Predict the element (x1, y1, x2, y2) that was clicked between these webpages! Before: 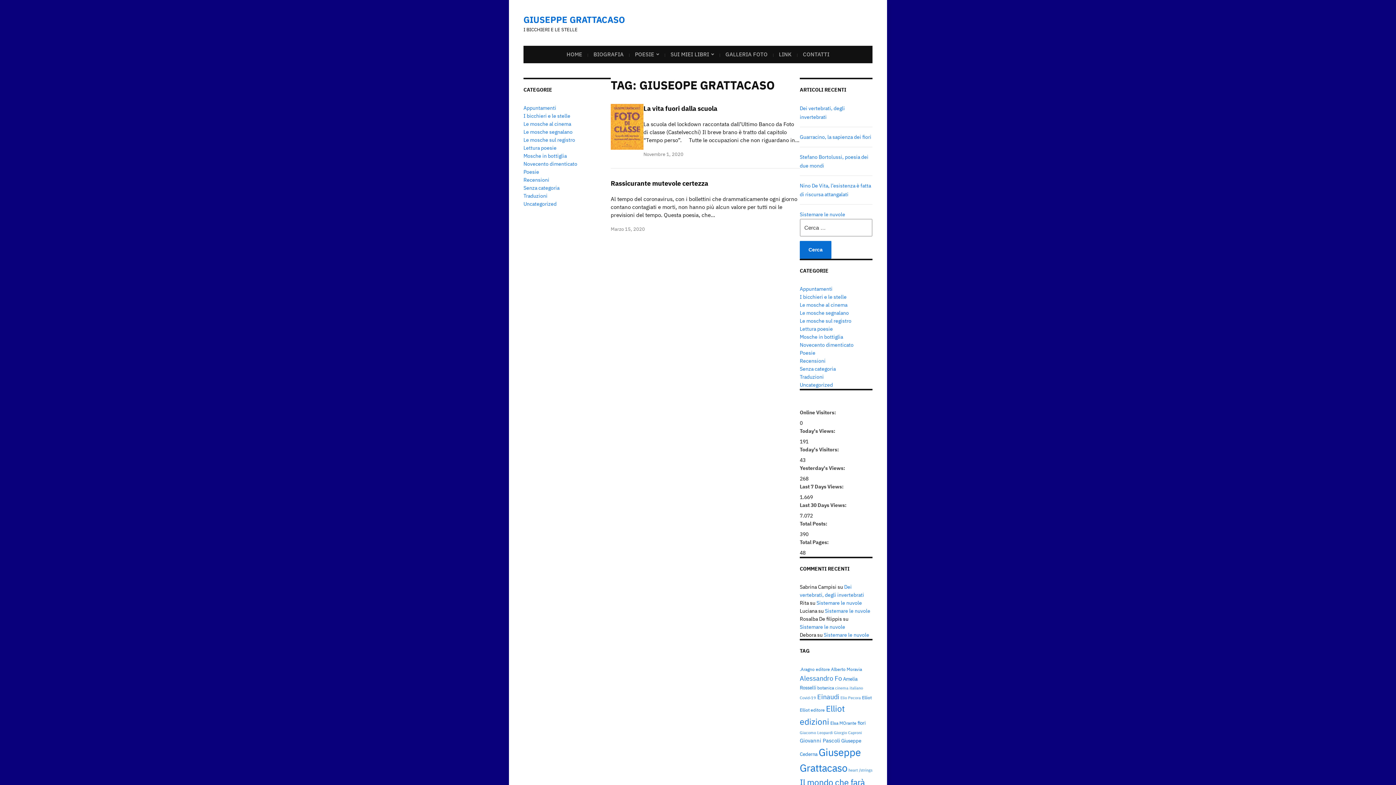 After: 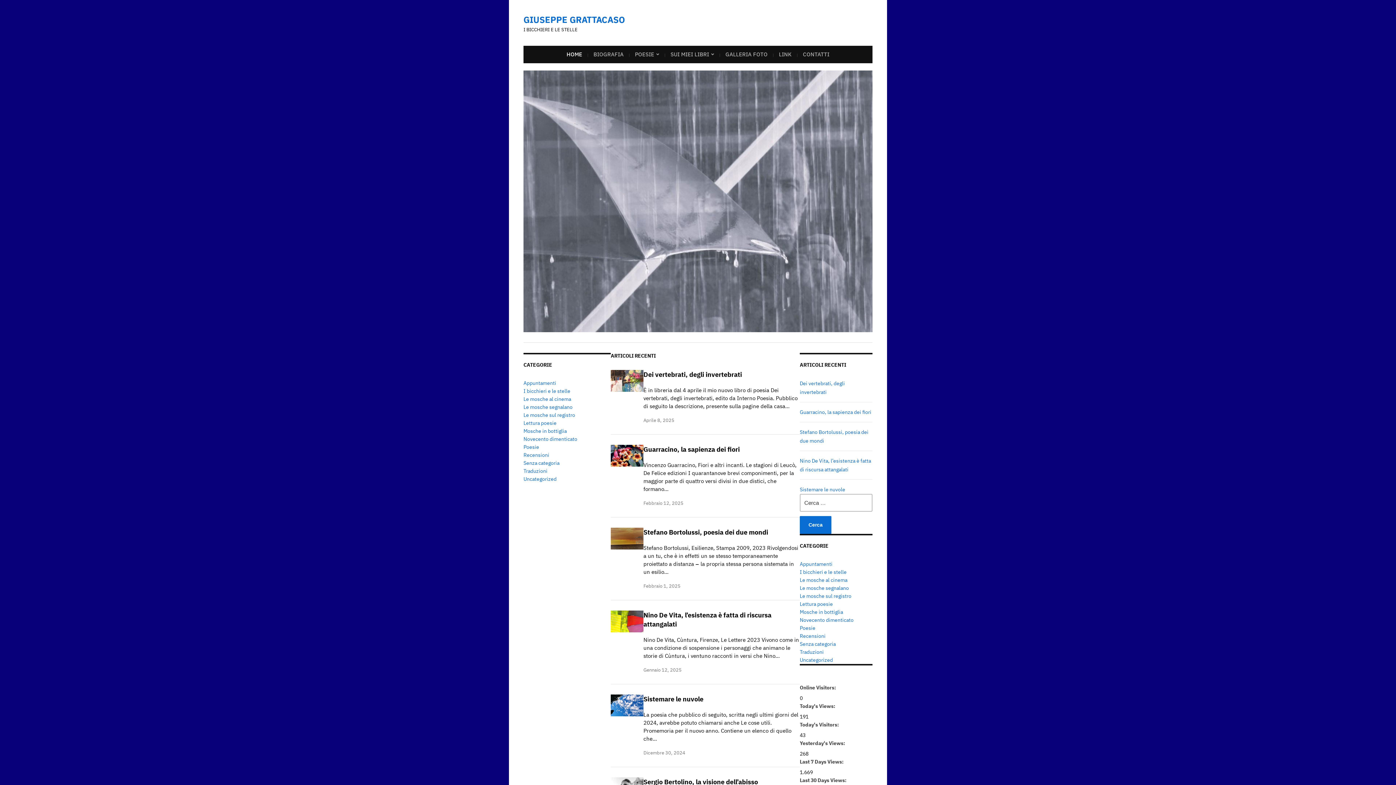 Action: label: HOME bbox: (565, 45, 583, 62)